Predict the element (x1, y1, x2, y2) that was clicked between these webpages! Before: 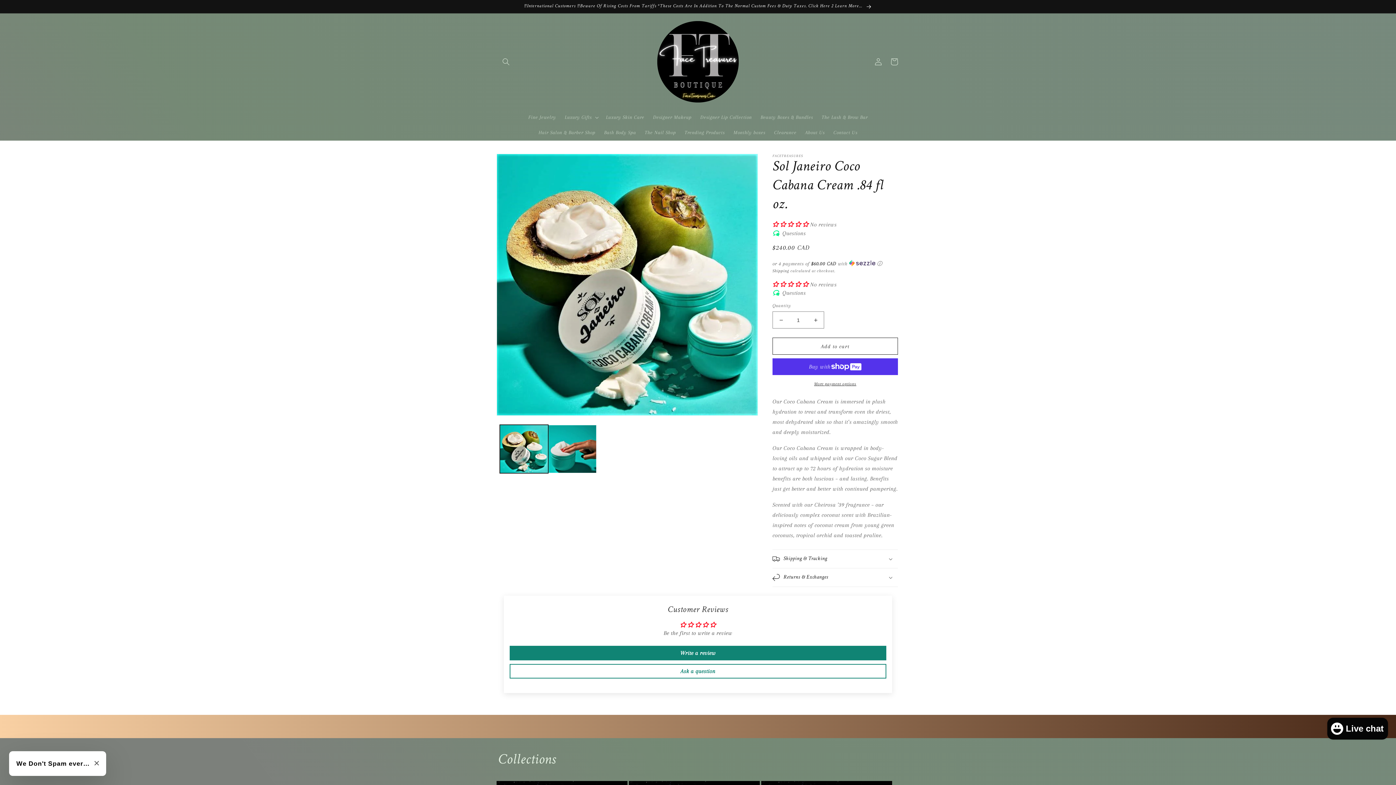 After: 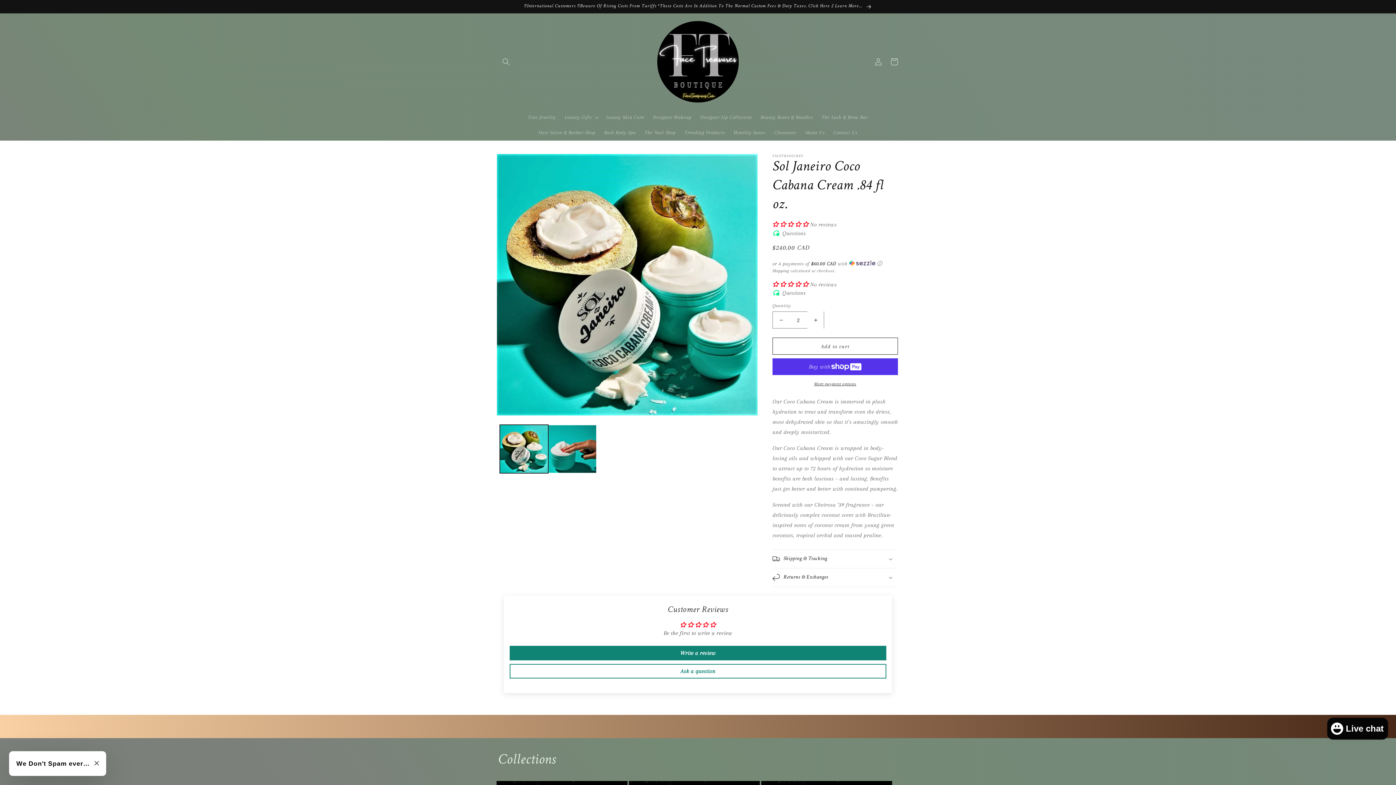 Action: label: Increase quantity for Sol Janeiro Coco Cabana Cream .84 fl oz. bbox: (807, 311, 824, 328)